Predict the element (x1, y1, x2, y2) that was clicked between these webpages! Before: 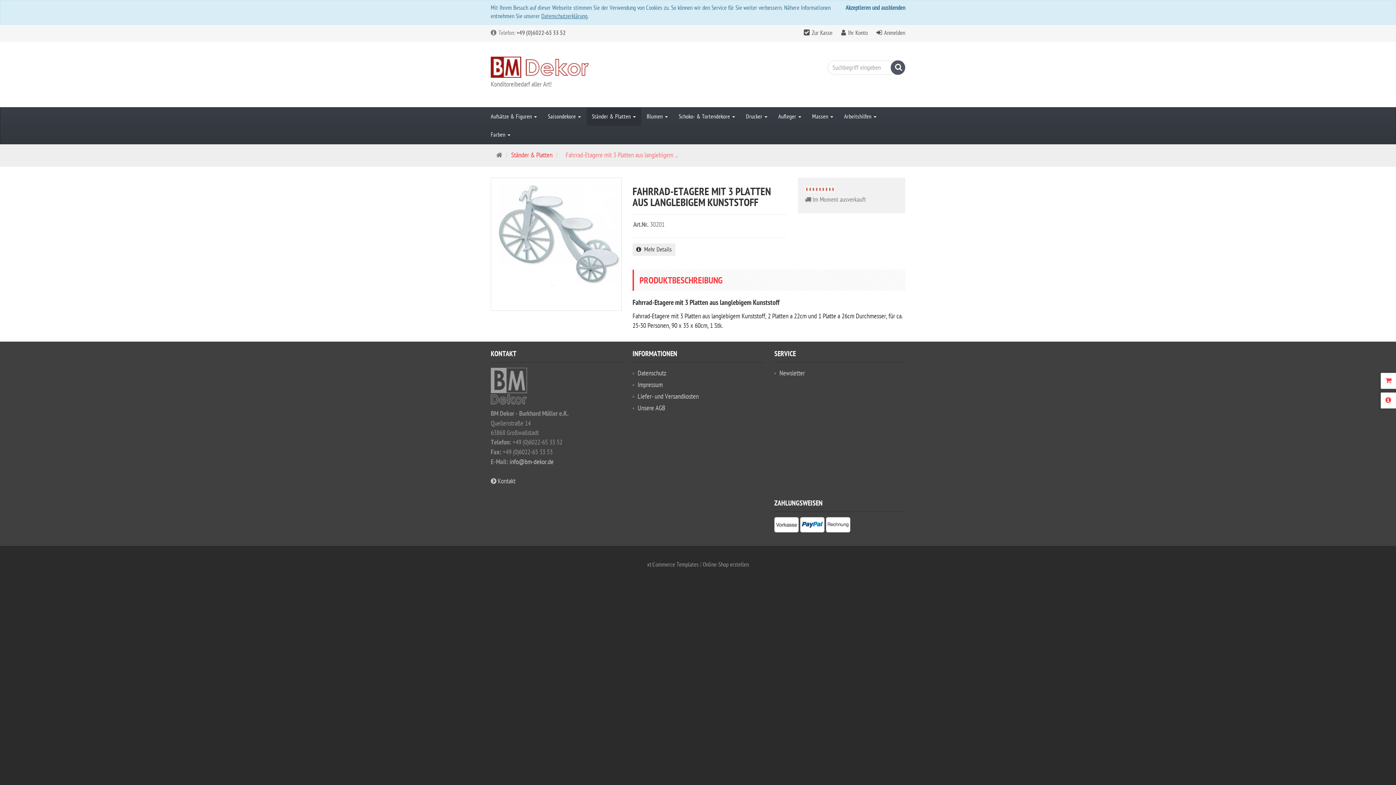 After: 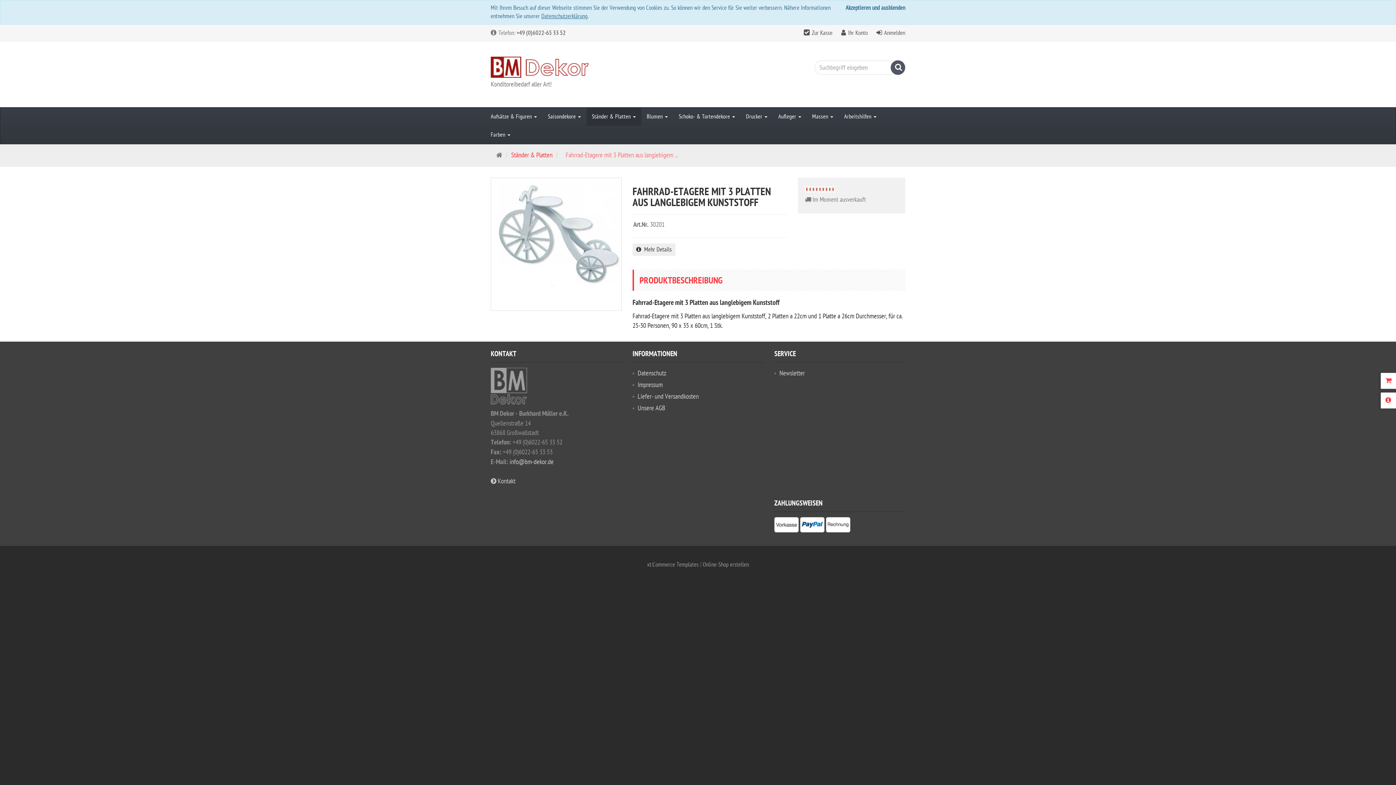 Action: bbox: (890, 60, 905, 74) label: Suchen